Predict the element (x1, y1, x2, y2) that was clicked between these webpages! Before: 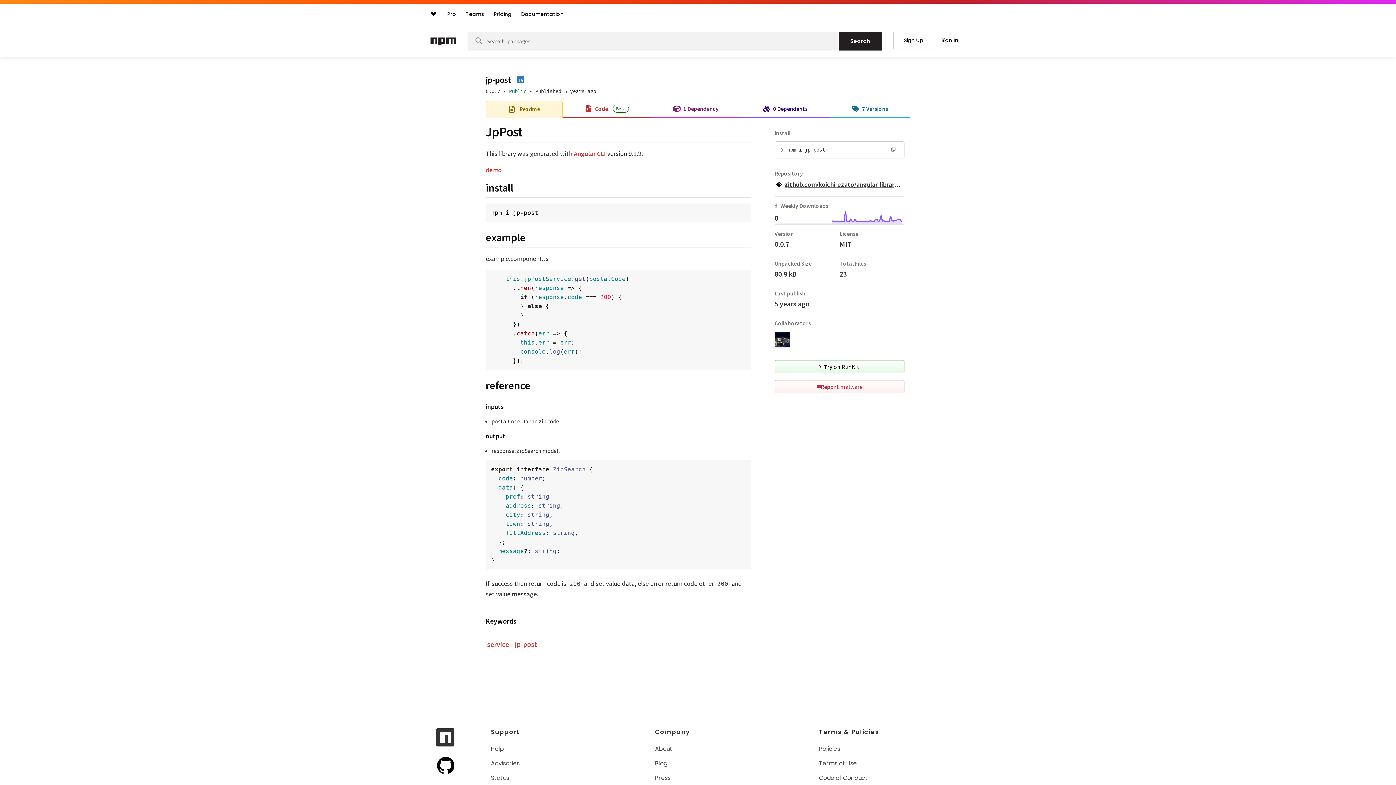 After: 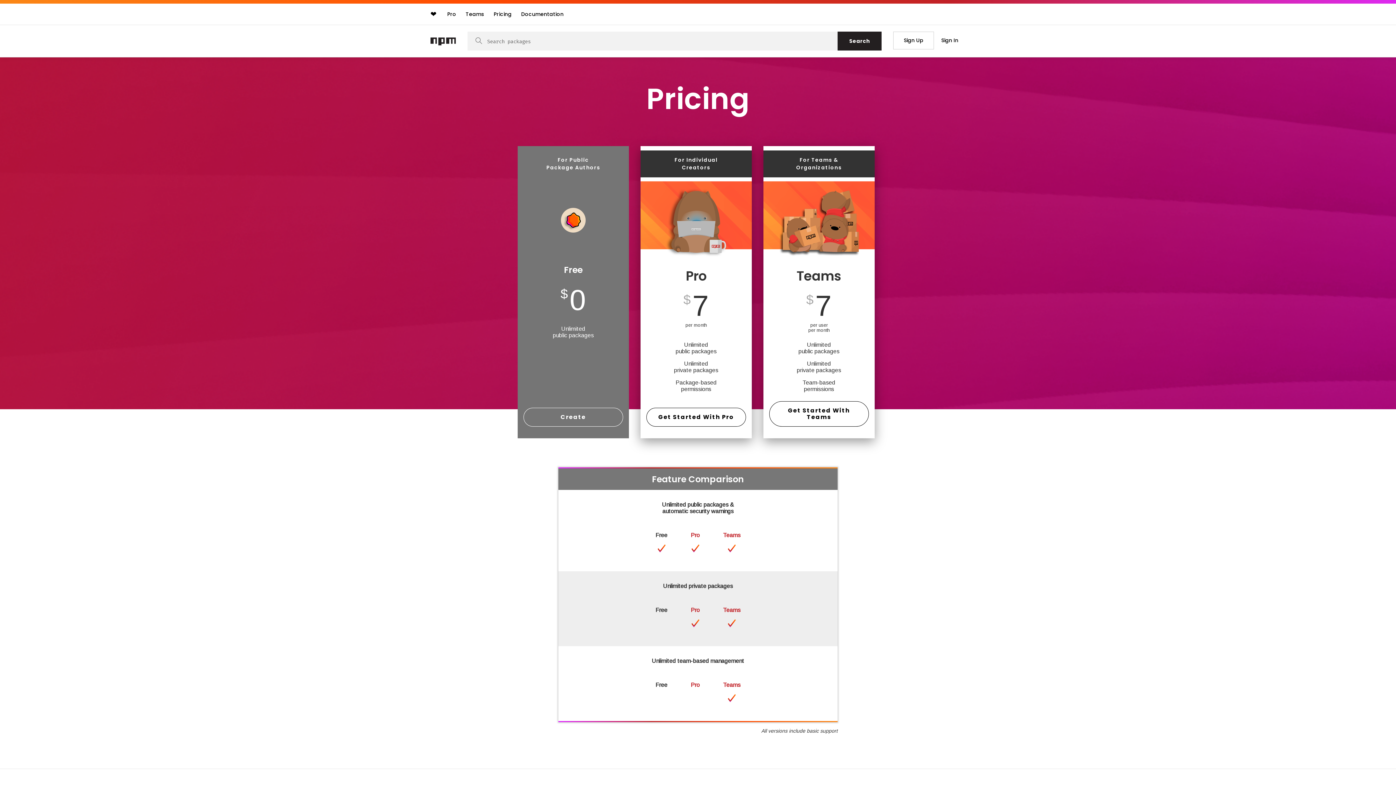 Action: bbox: (490, 7, 515, 20) label: Pricing